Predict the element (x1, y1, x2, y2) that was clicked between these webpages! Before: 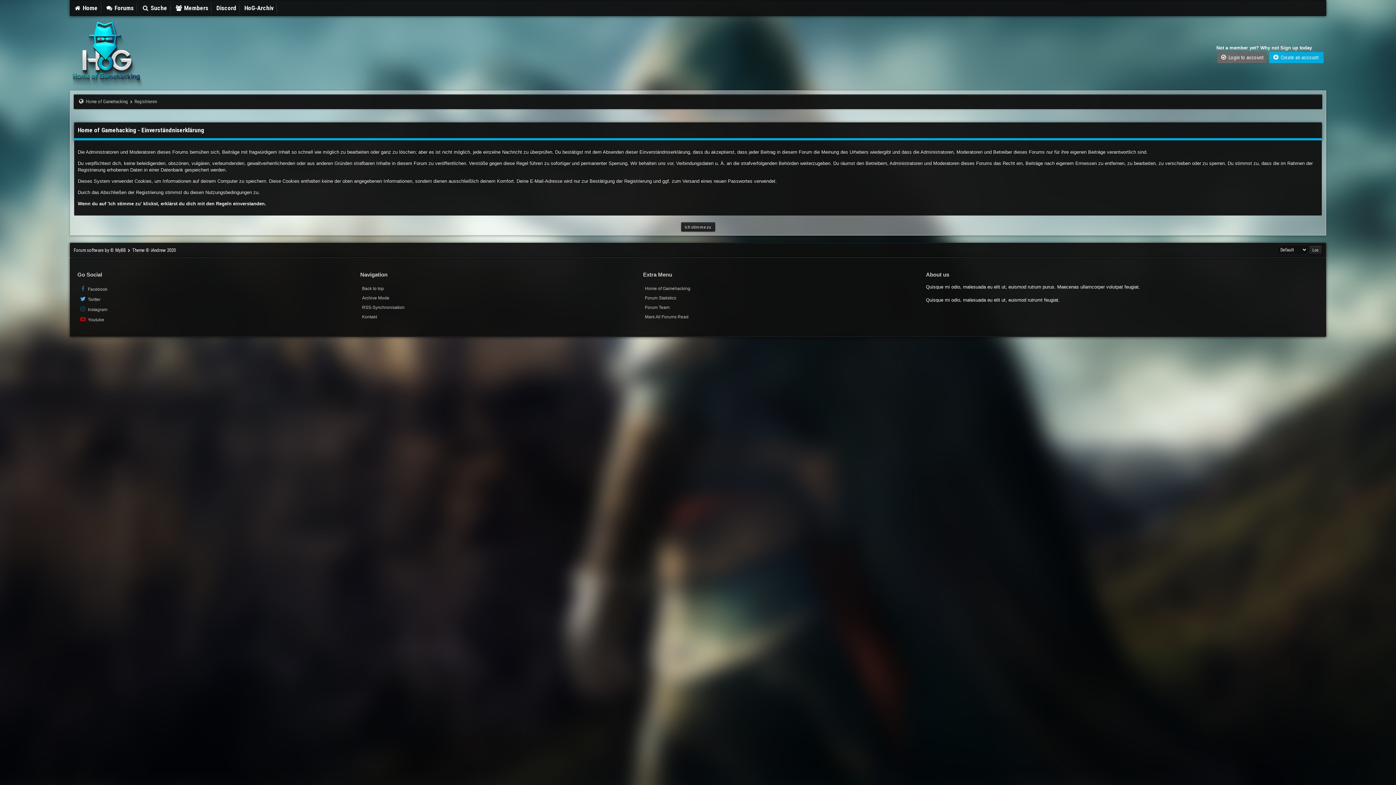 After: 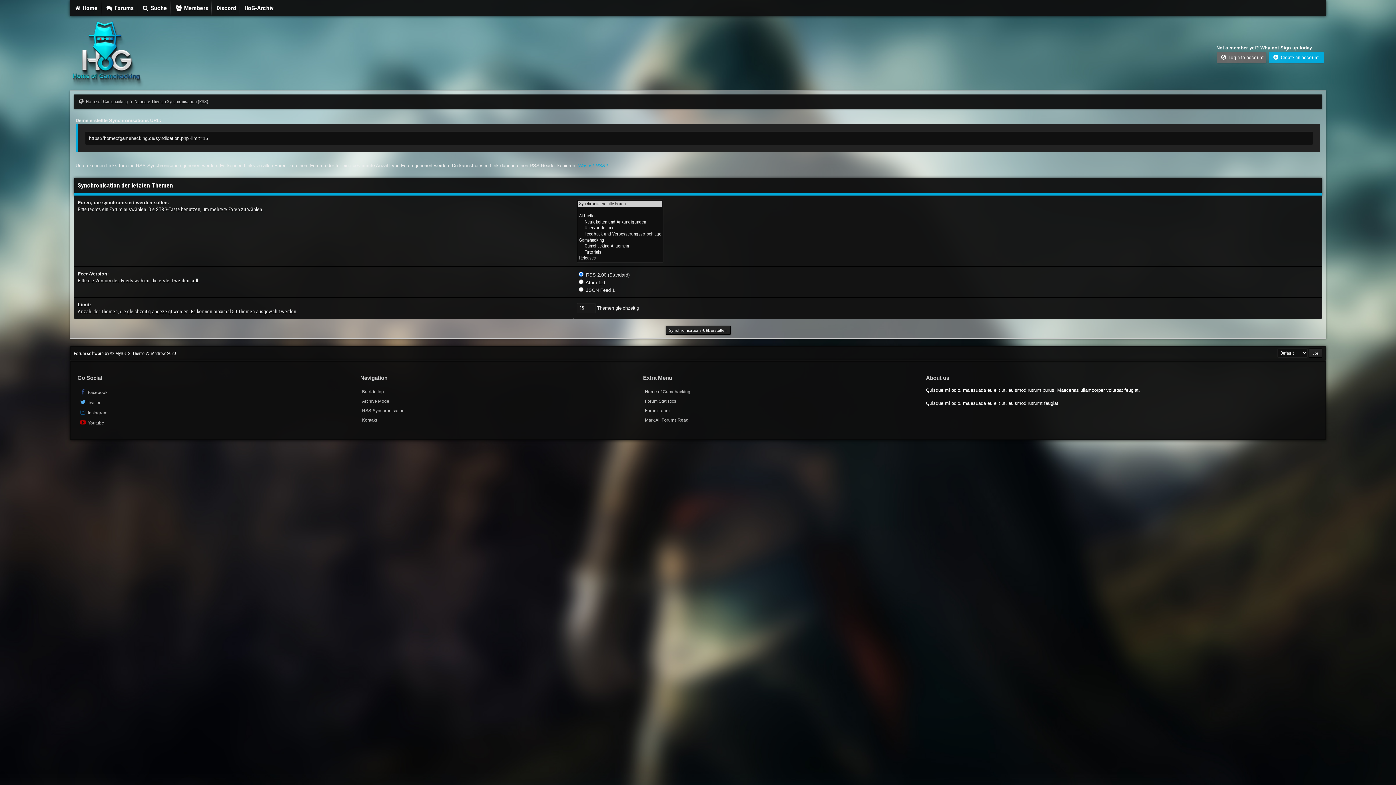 Action: label: RSS-Synchronisation bbox: (360, 303, 418, 312)